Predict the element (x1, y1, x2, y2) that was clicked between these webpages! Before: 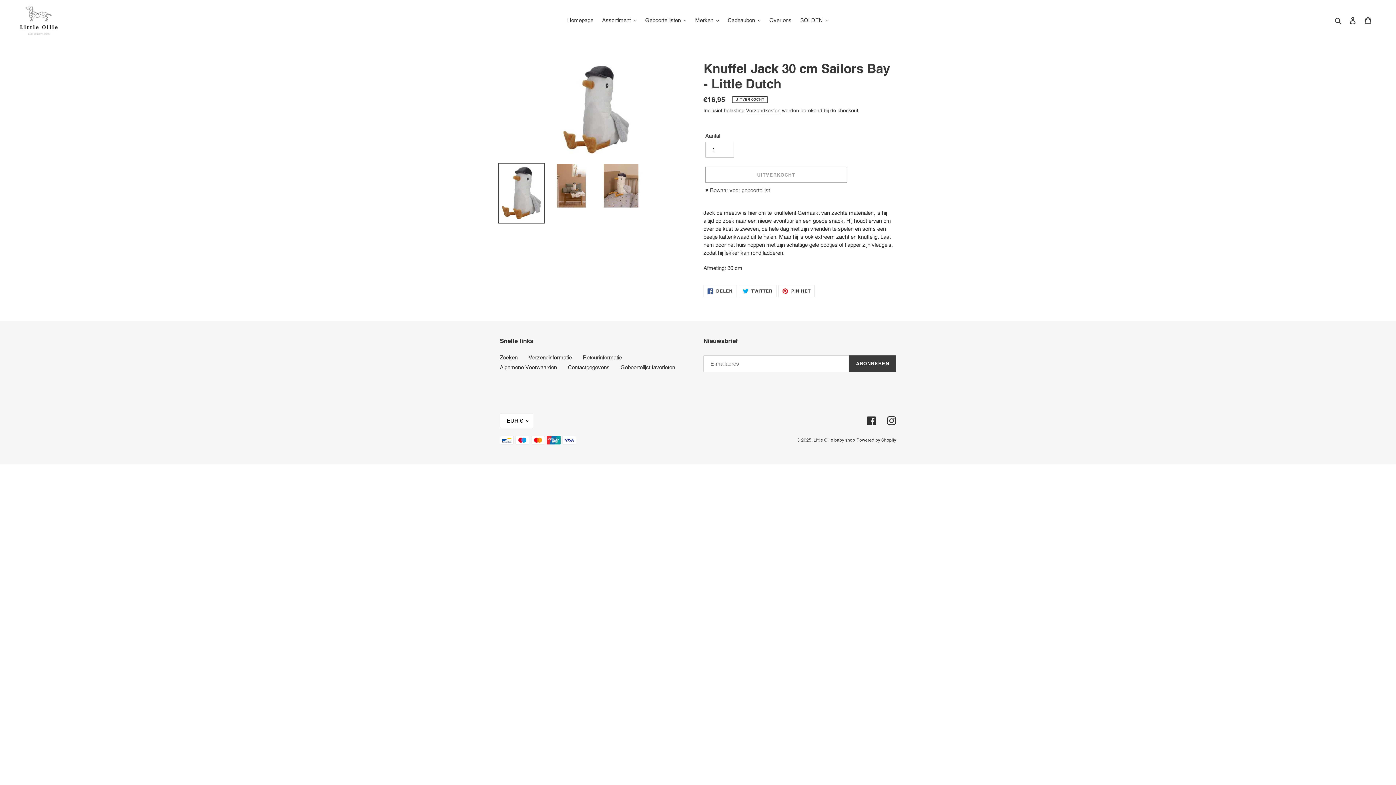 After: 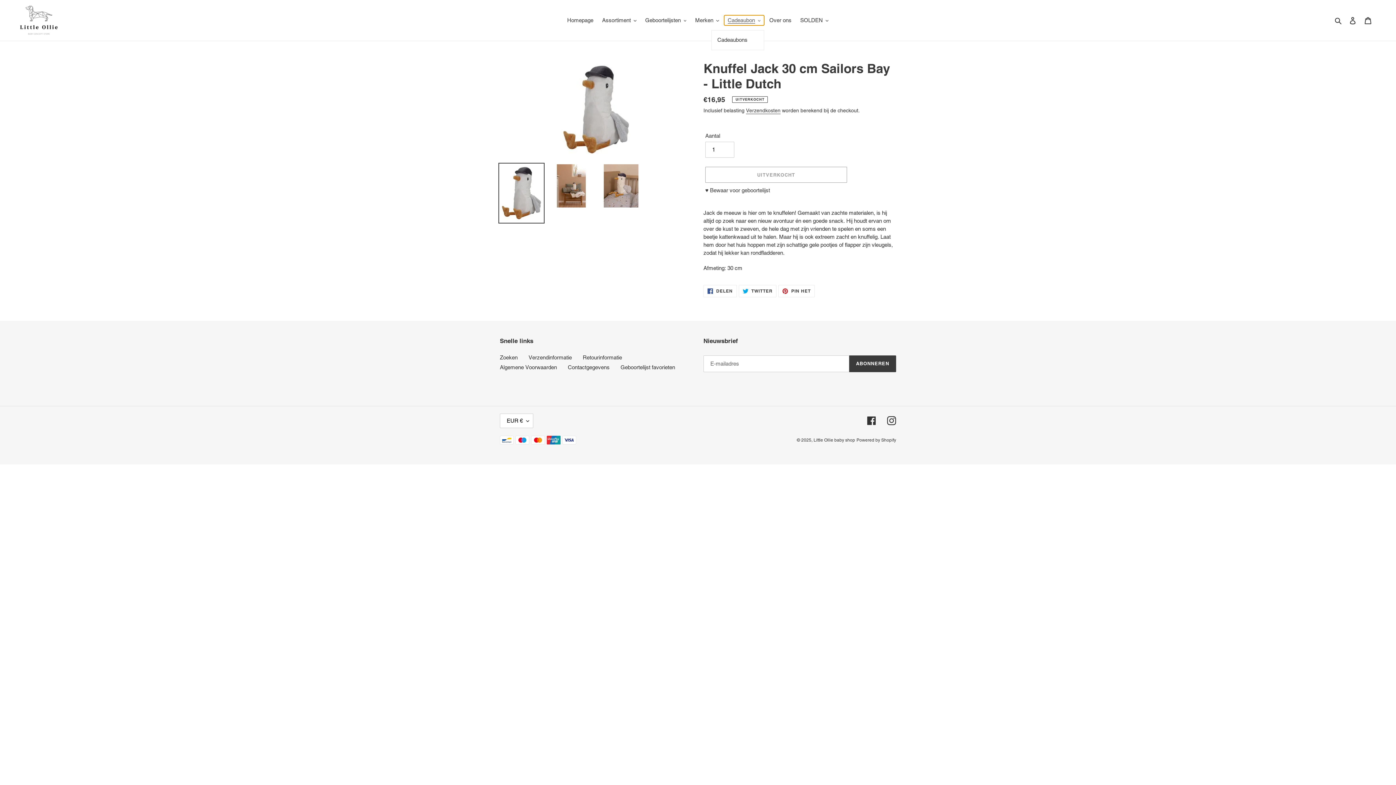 Action: label: Cadeaubon bbox: (724, 15, 764, 25)